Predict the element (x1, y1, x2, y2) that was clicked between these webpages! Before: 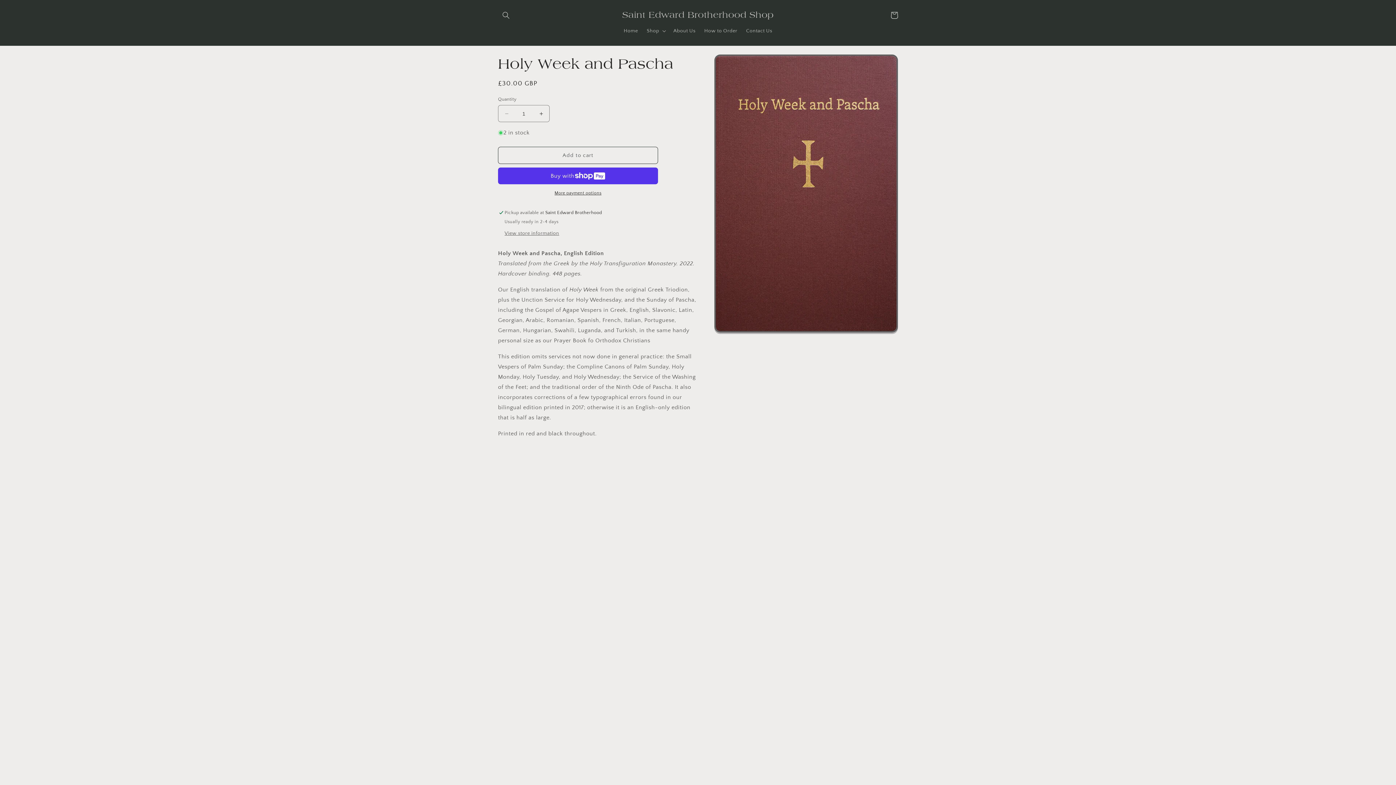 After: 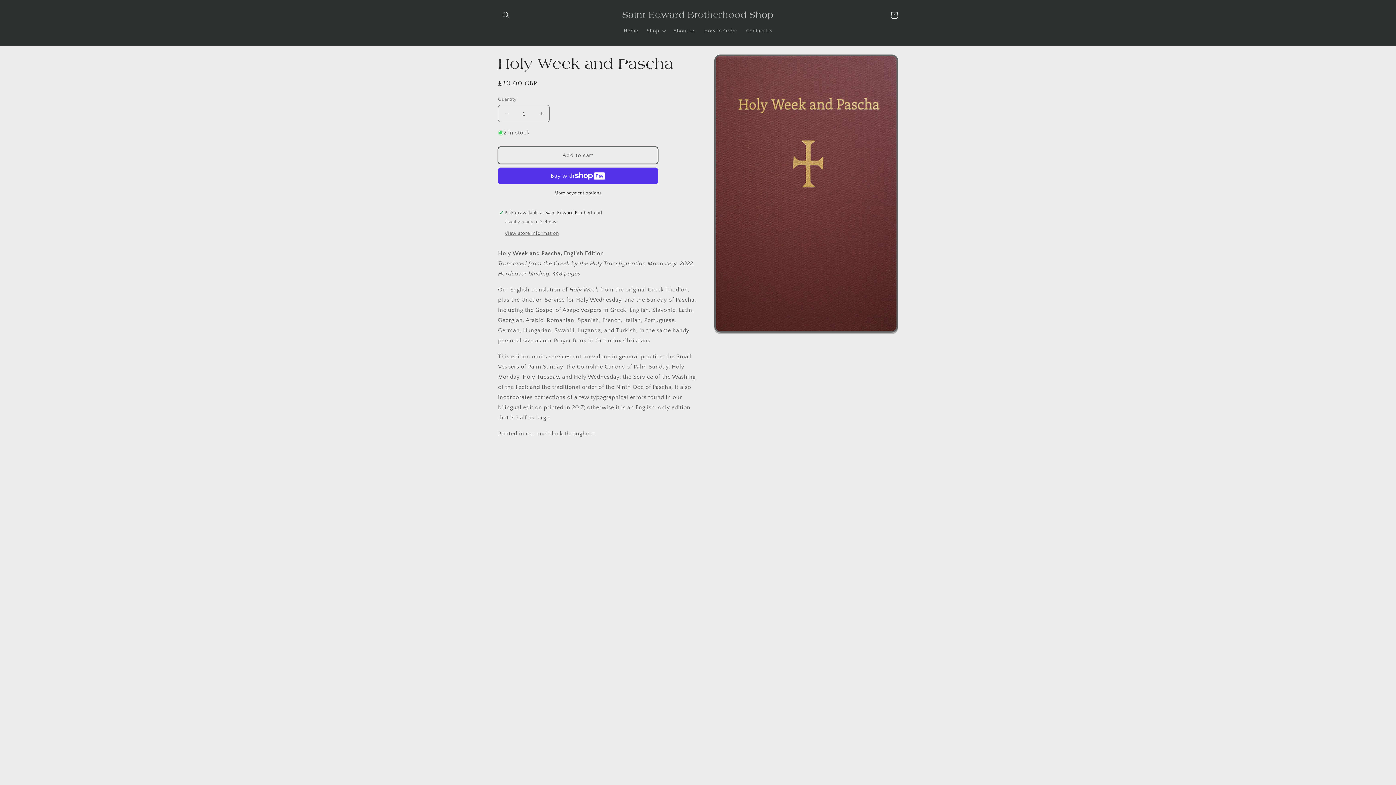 Action: bbox: (498, 146, 658, 164) label: Add to cart